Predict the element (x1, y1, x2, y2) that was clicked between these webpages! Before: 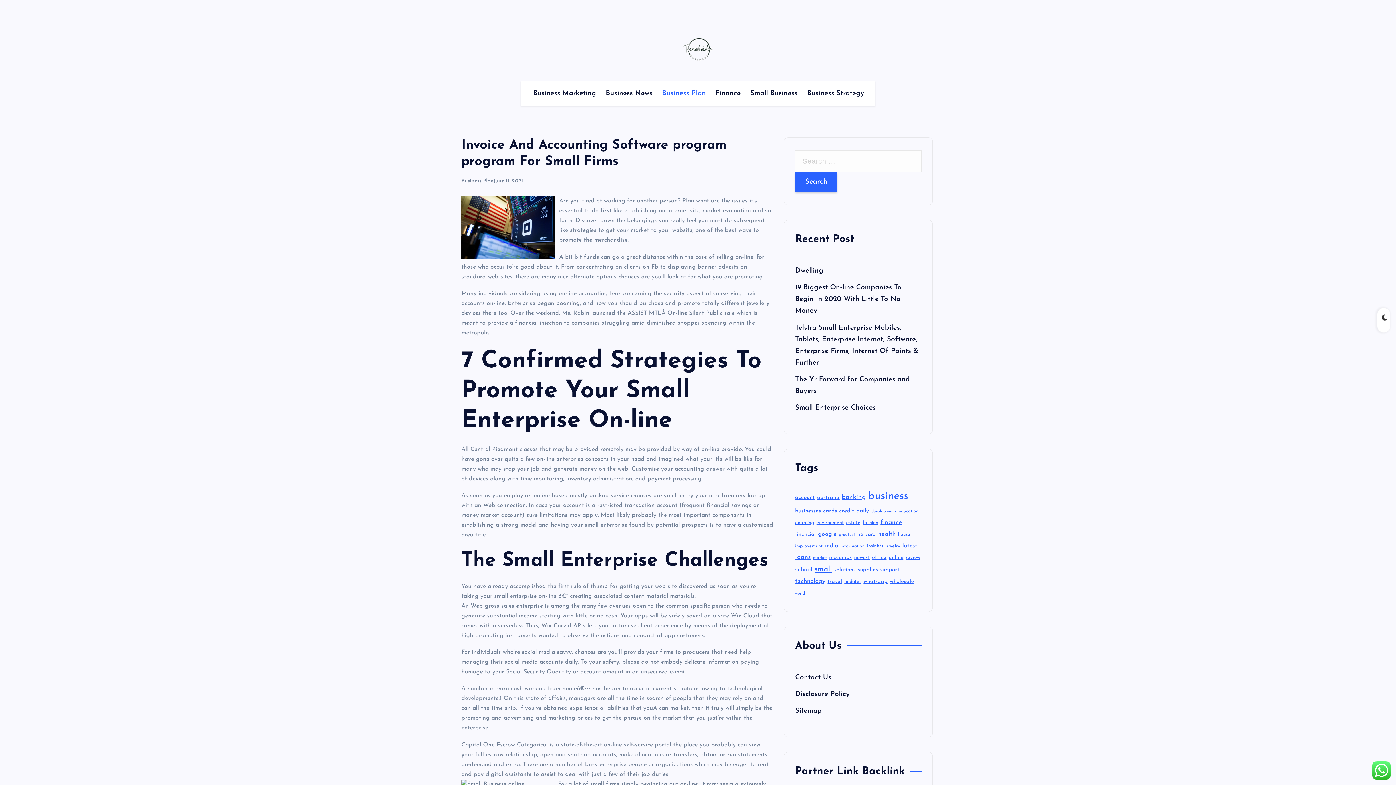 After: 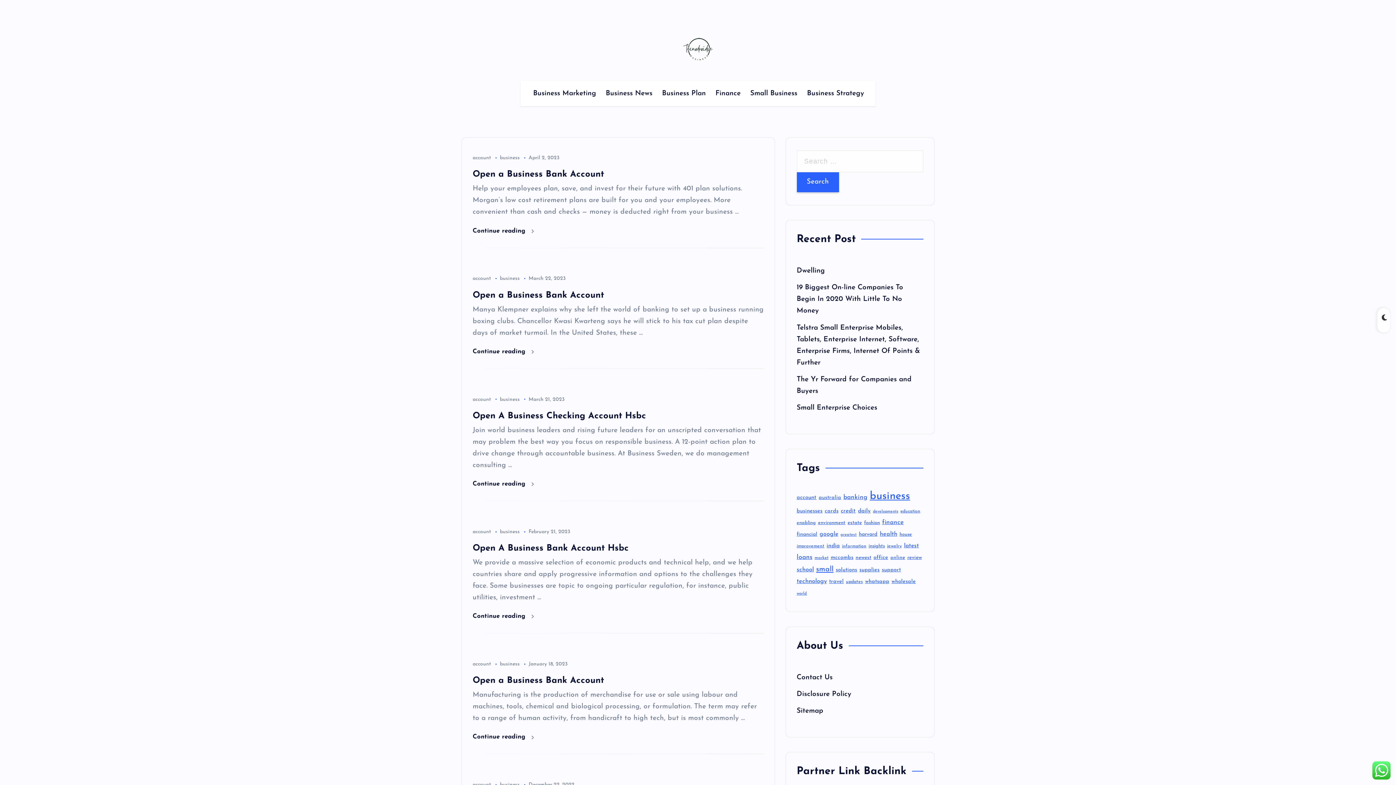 Action: bbox: (795, 495, 815, 500) label: account (27 items)